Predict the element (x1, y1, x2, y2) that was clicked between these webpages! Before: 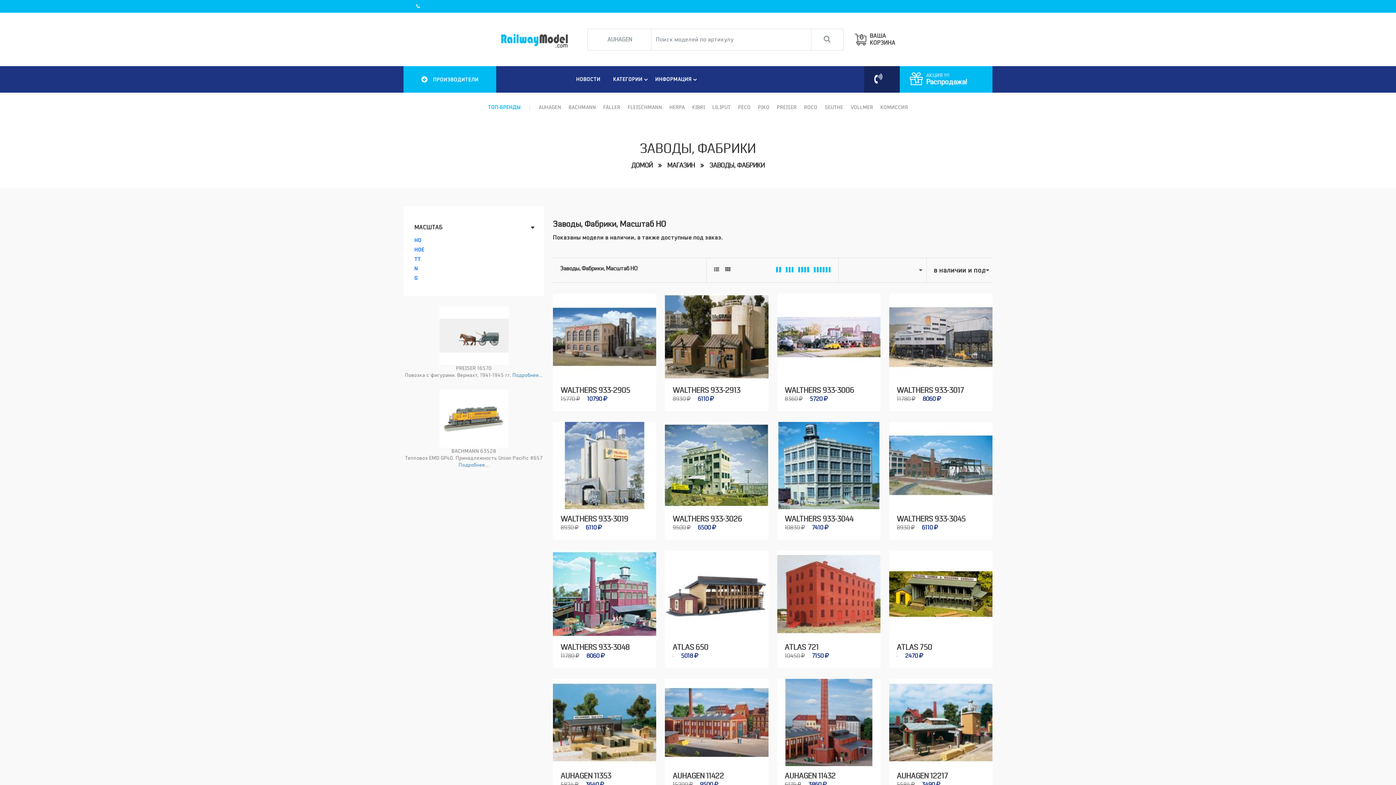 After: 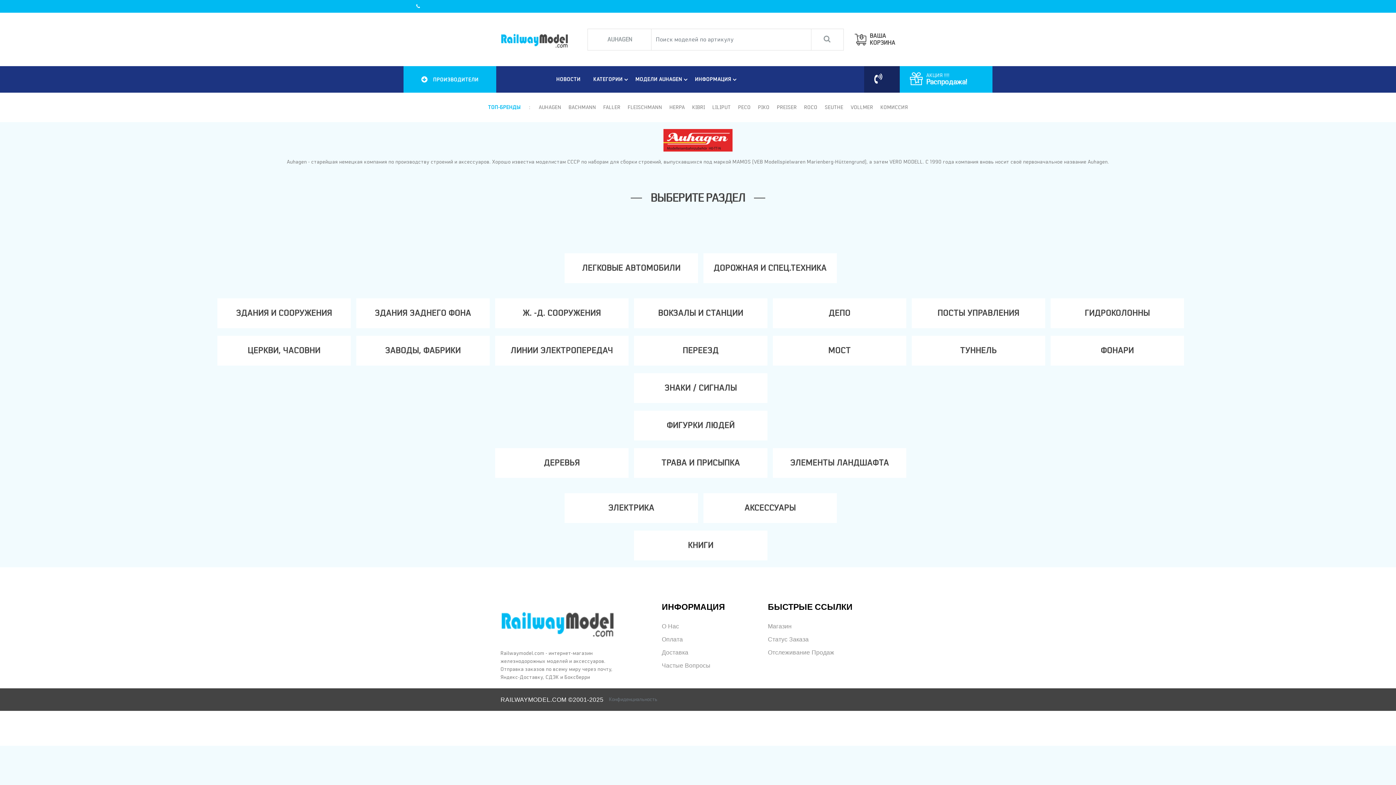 Action: bbox: (538, 104, 561, 110) label: AUHAGEN